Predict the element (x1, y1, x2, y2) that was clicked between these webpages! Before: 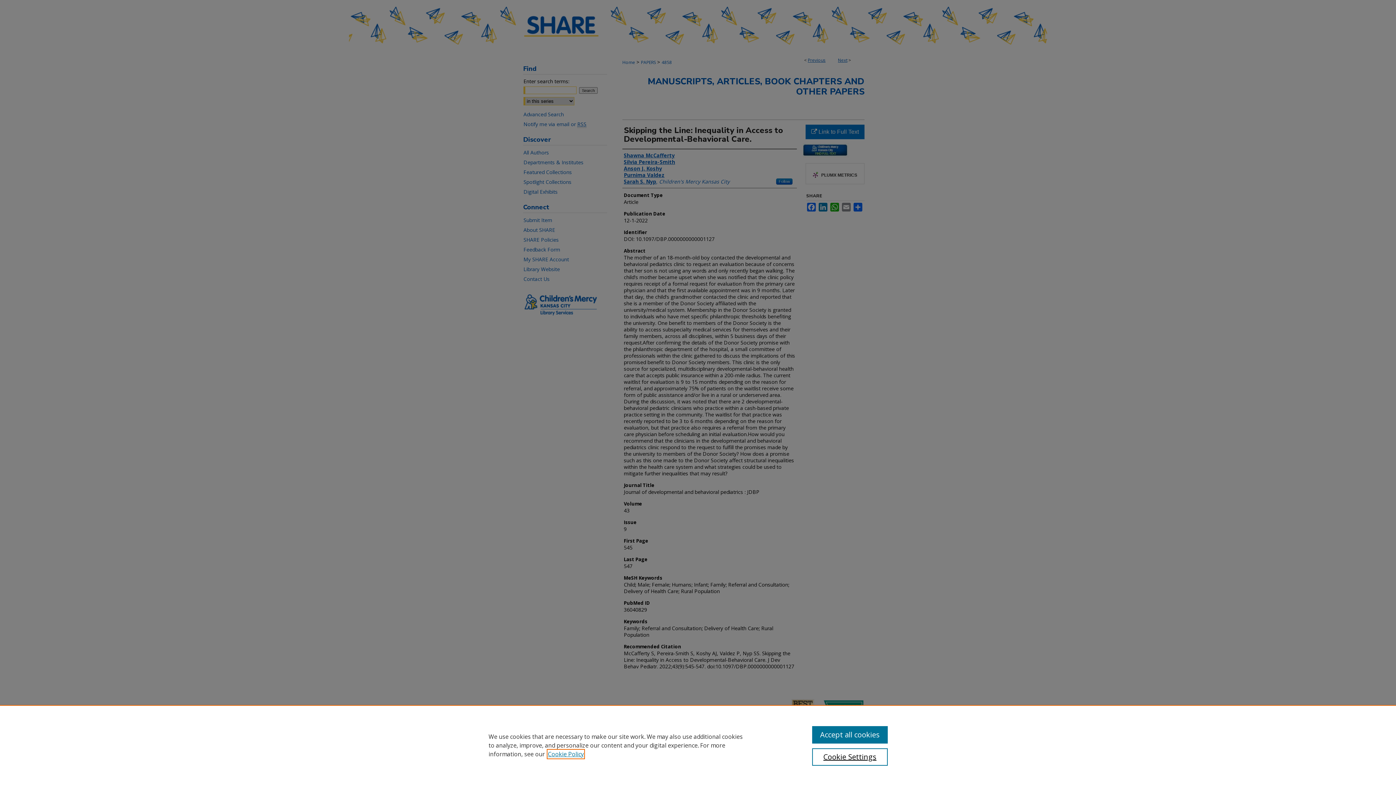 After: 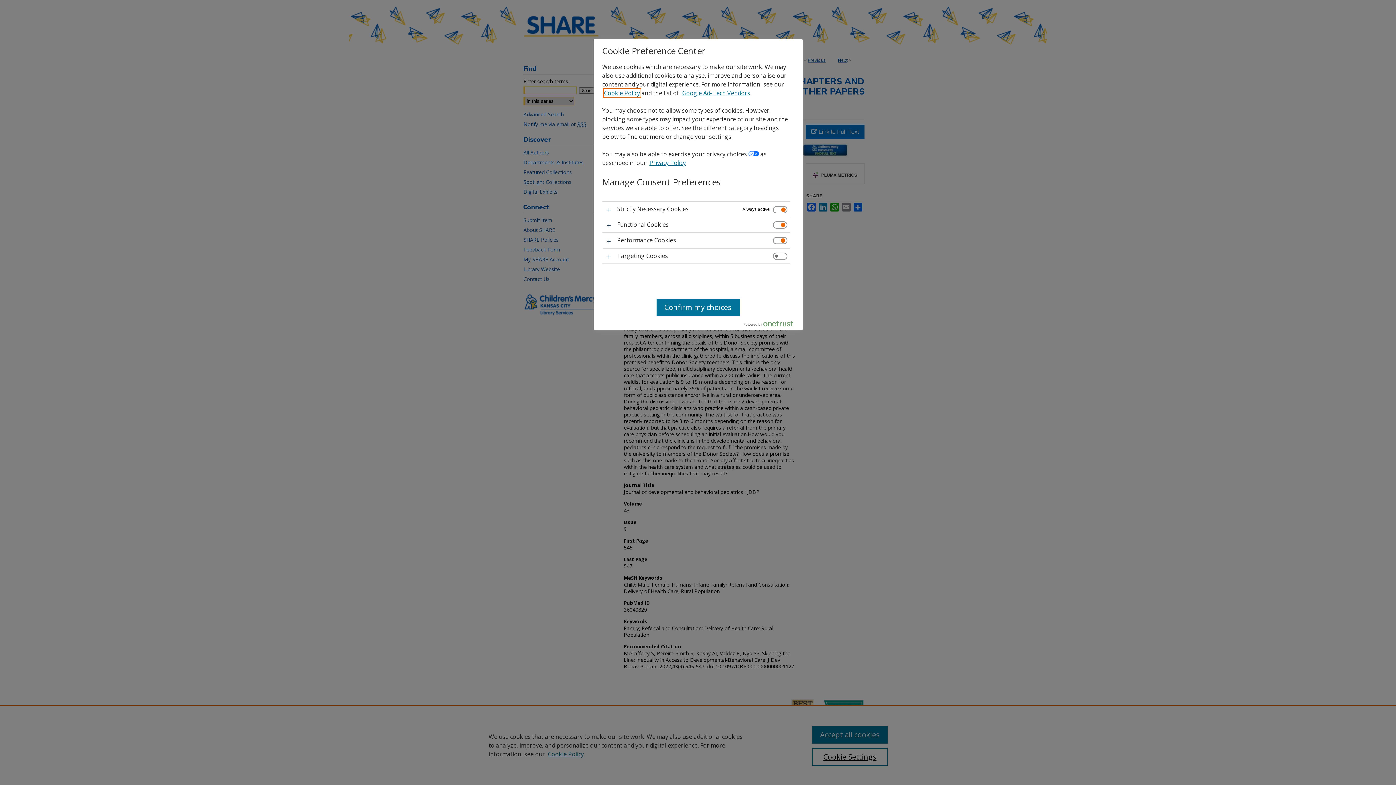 Action: bbox: (812, 748, 887, 766) label: Cookie Settings